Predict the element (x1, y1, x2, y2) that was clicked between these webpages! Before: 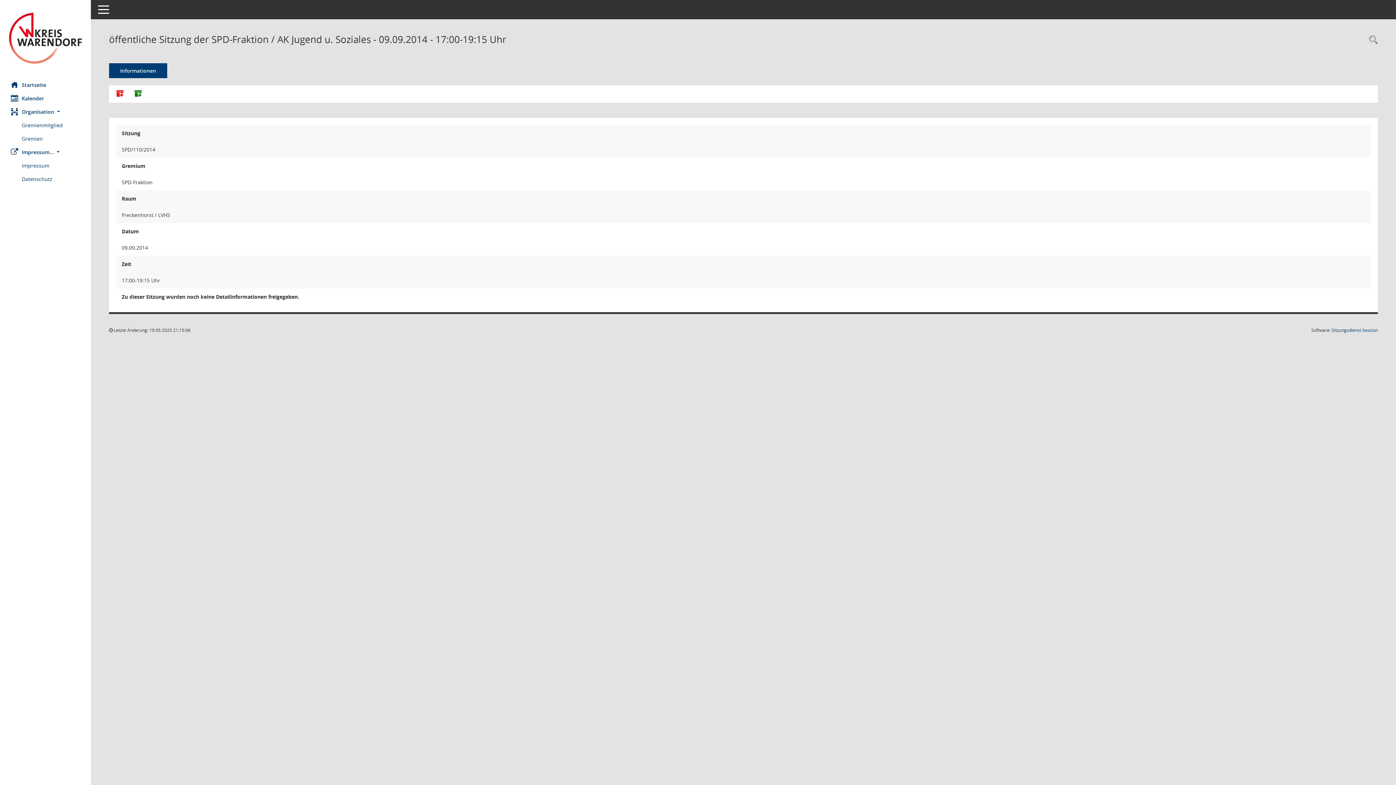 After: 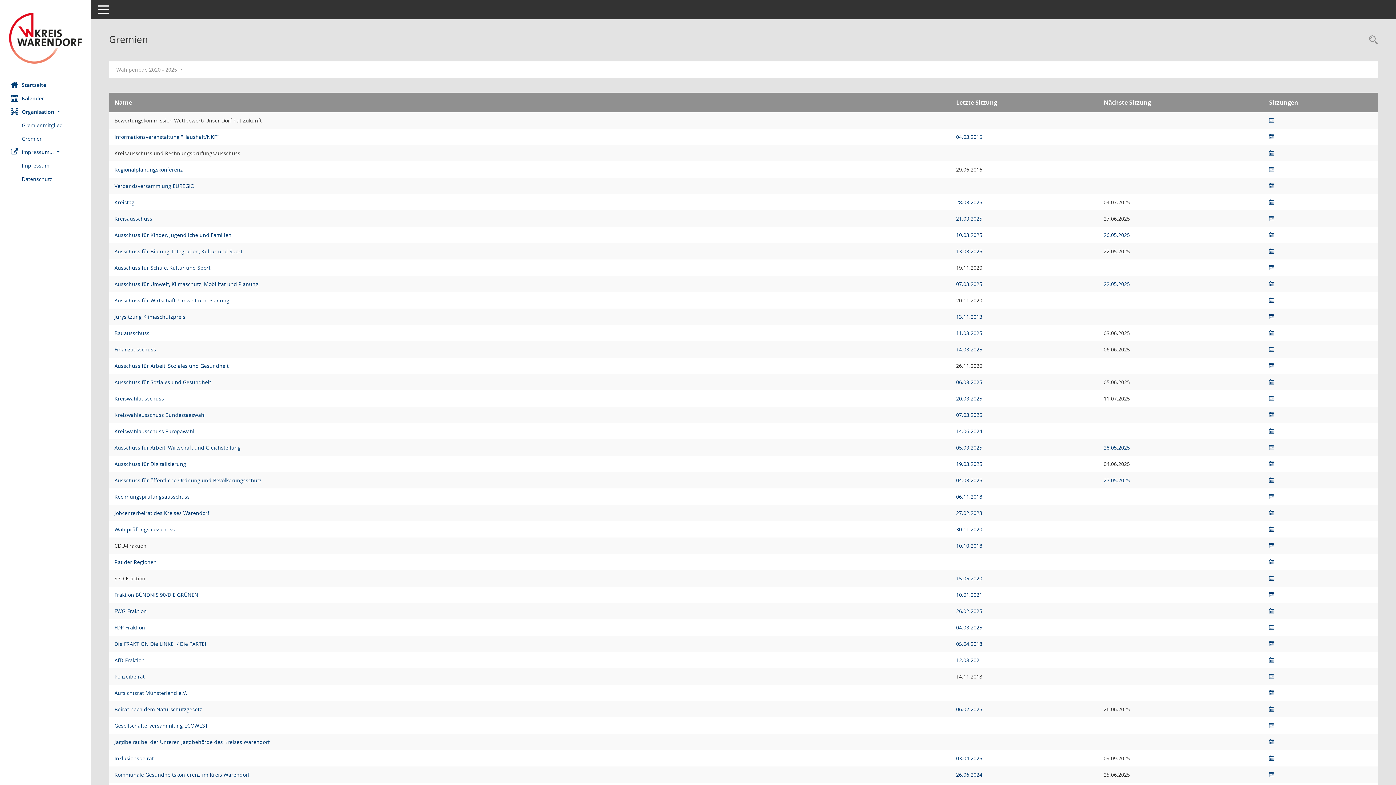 Action: label: Diese Seite zeigt eine Liste der Gremien, für die im Sitzungsdienst Informationen verwaltet werden. Als Filter stehen die Zeiträume zur Verfügung. bbox: (21, 132, 90, 145)